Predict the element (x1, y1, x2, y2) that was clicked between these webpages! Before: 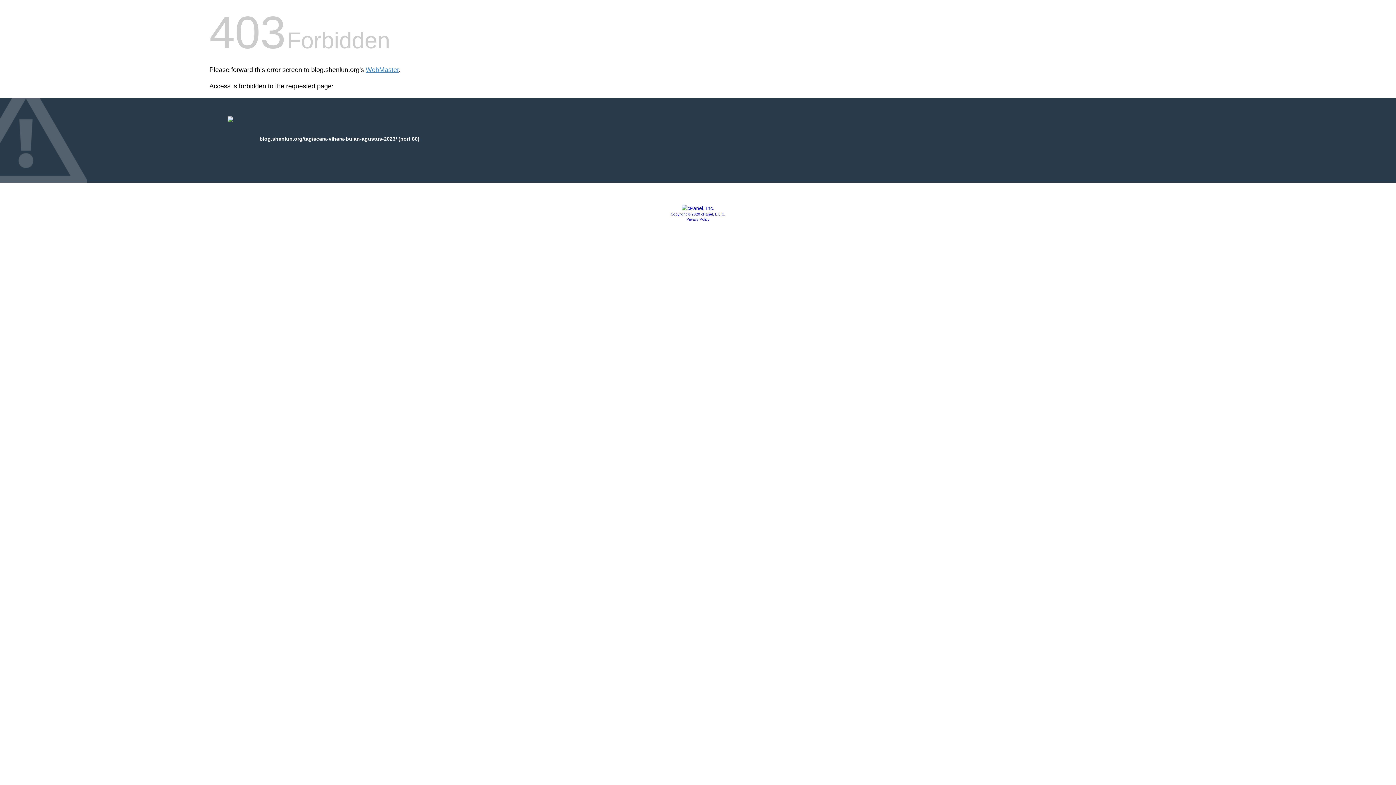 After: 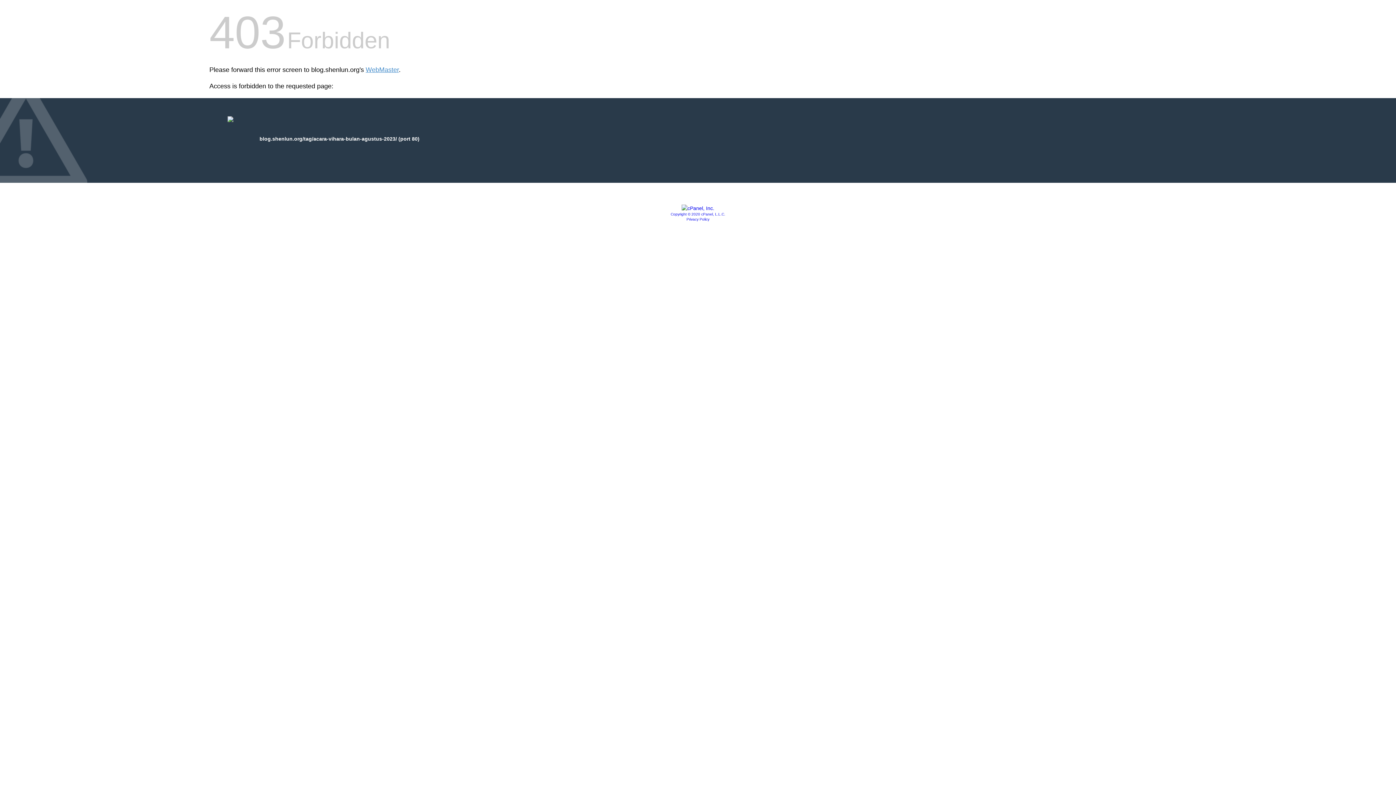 Action: label: Privacy Policy bbox: (686, 217, 709, 221)